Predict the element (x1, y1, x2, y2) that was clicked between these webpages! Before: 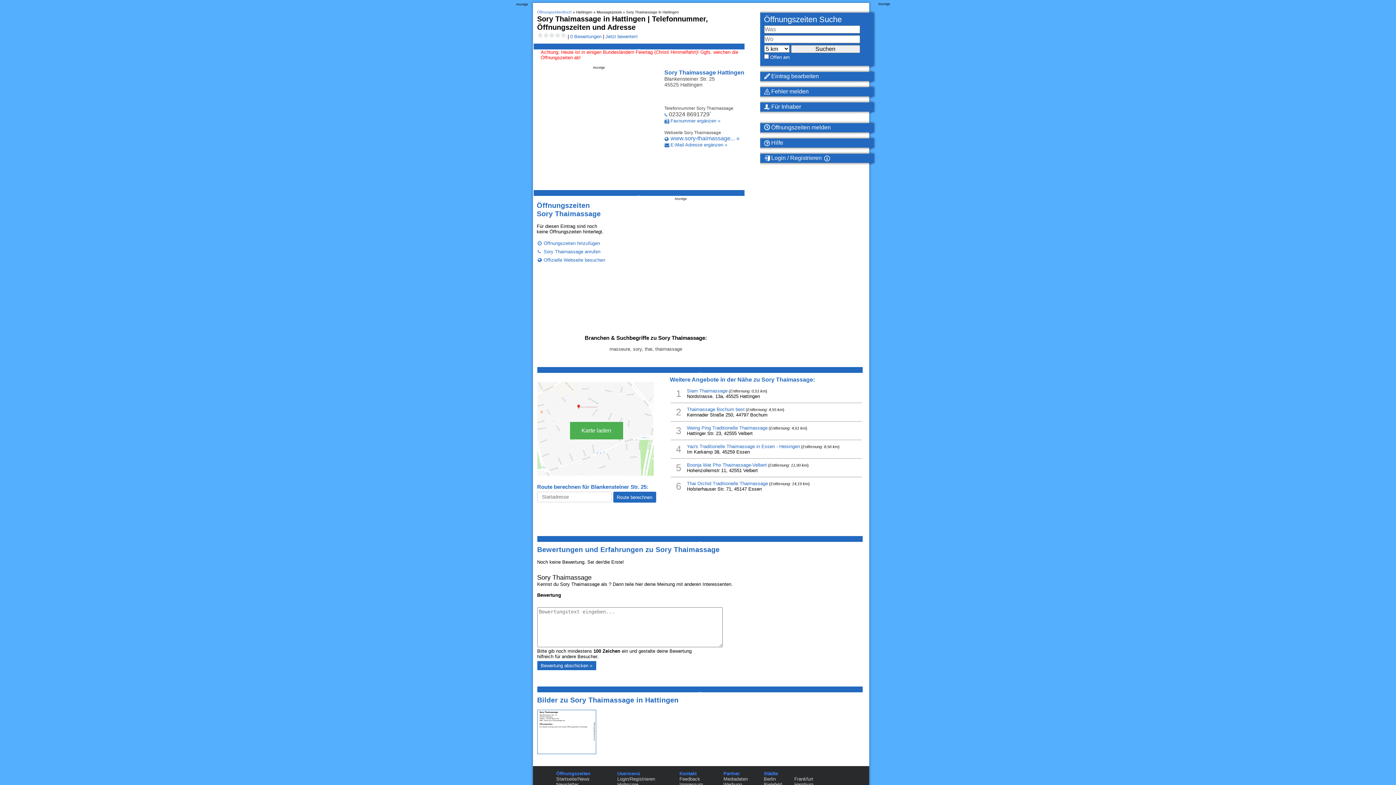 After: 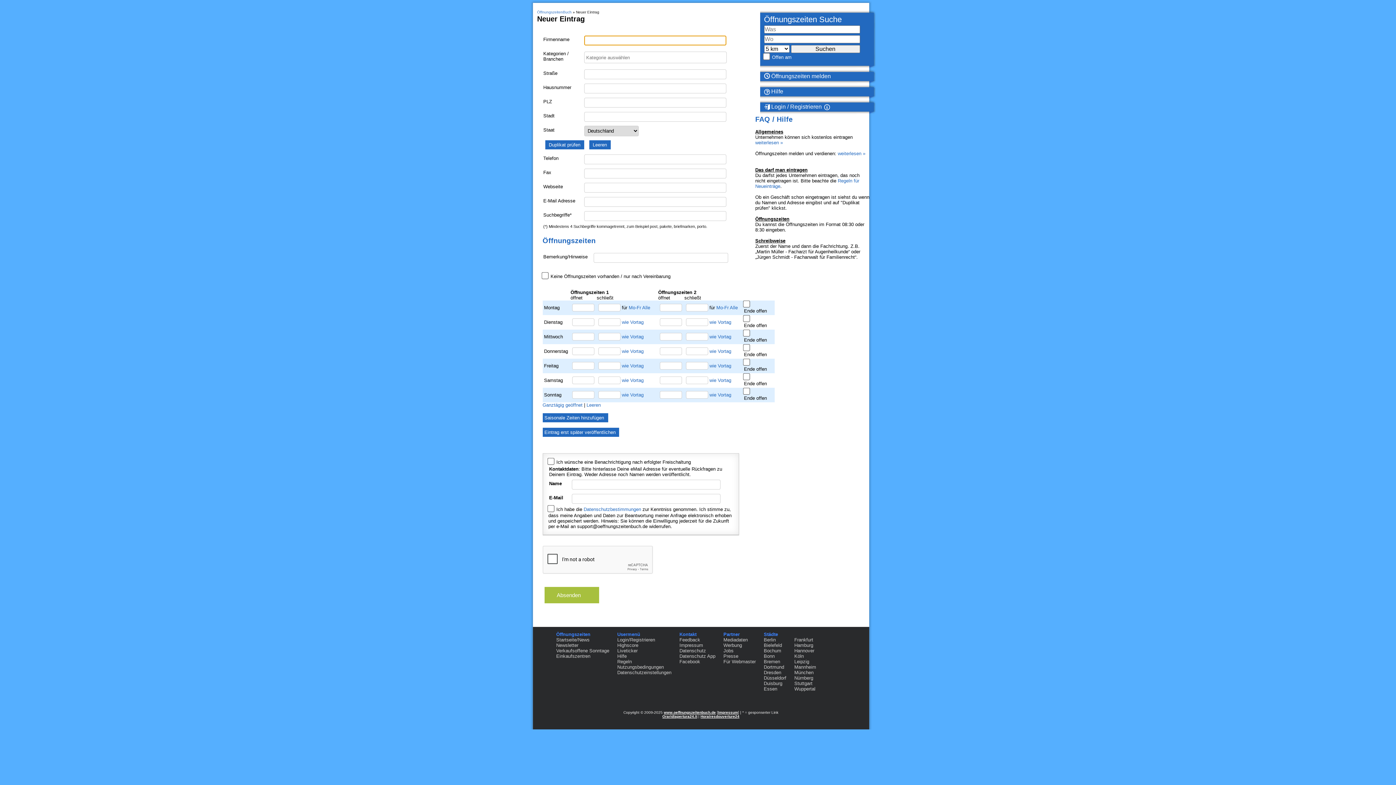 Action: bbox: (764, 124, 876, 130) label:  Öffnungszeiten melden